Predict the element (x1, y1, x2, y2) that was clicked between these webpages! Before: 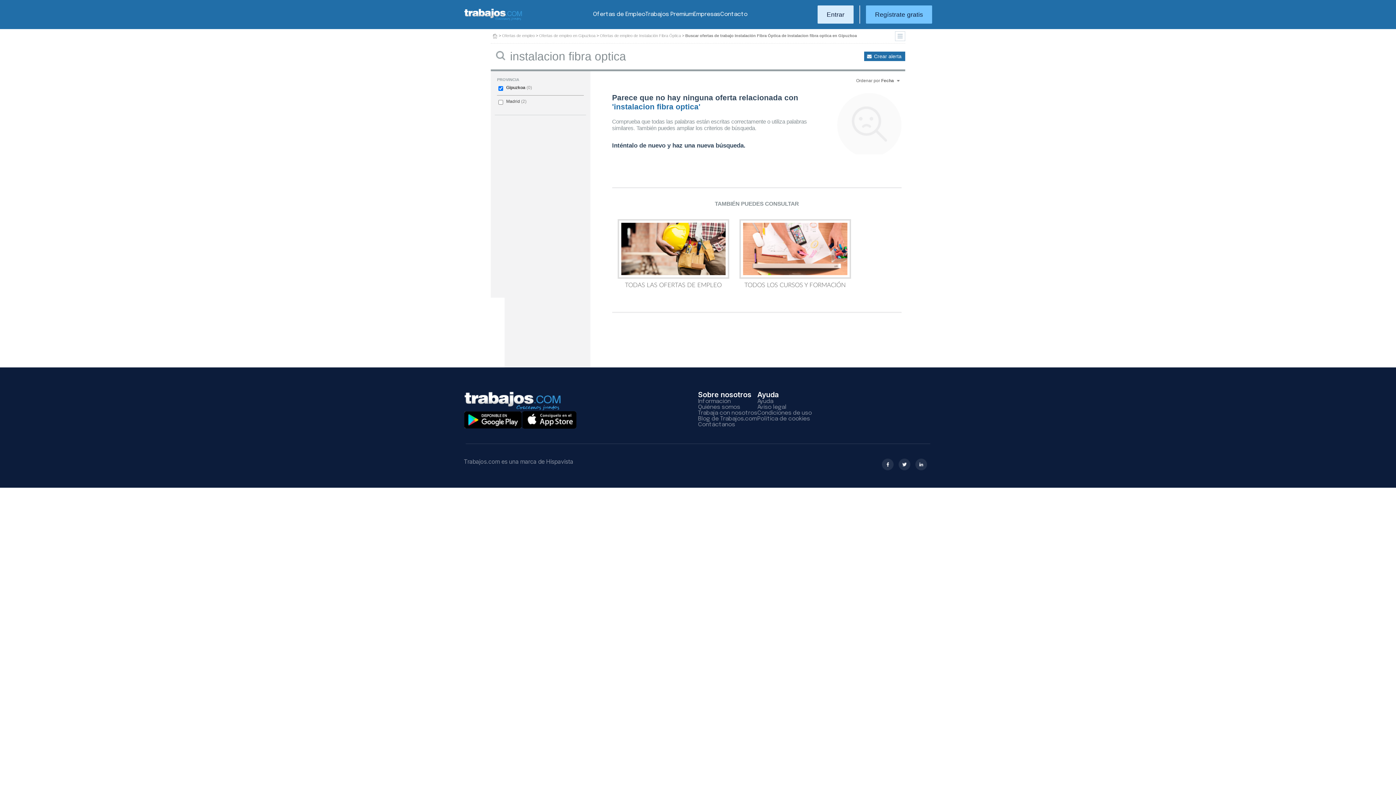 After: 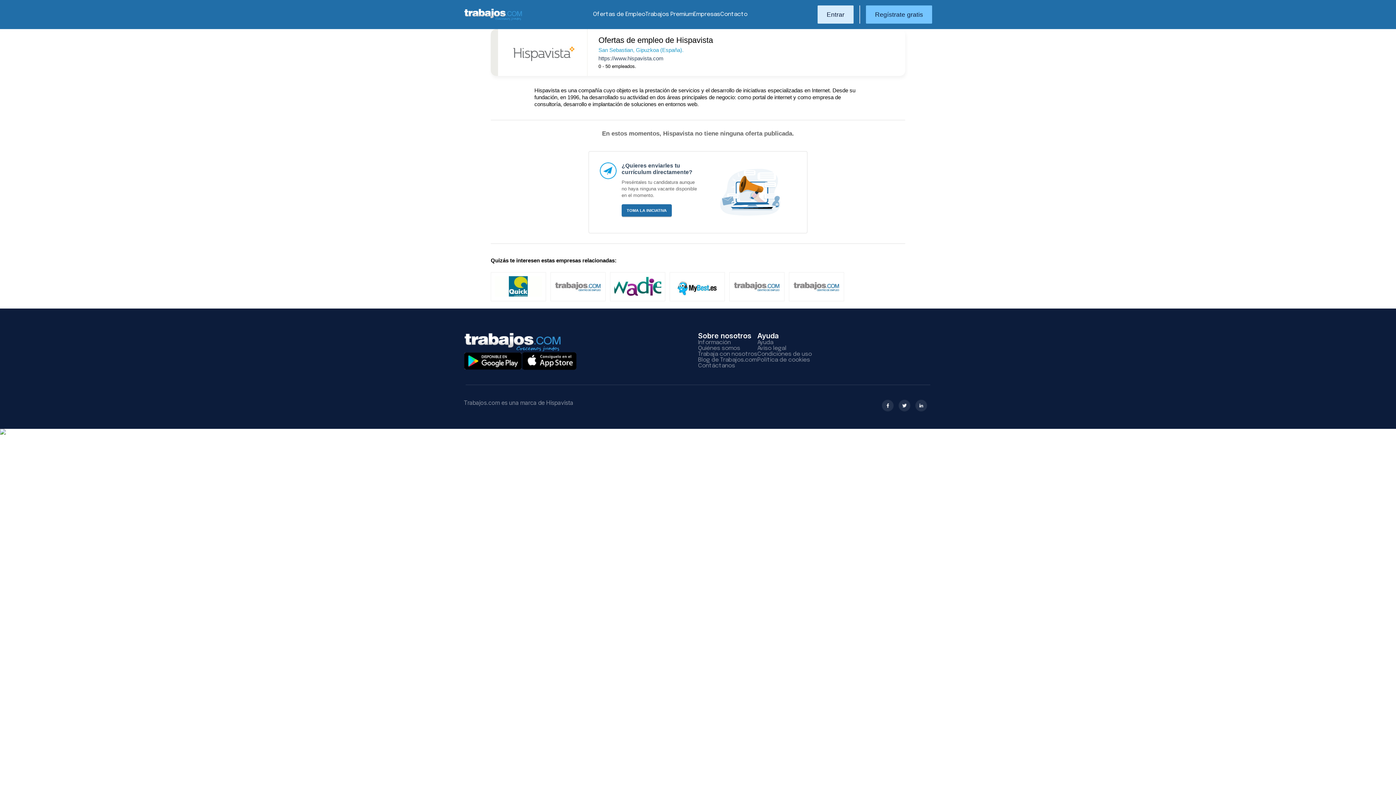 Action: bbox: (698, 410, 757, 416) label: Trabaja con nosotros